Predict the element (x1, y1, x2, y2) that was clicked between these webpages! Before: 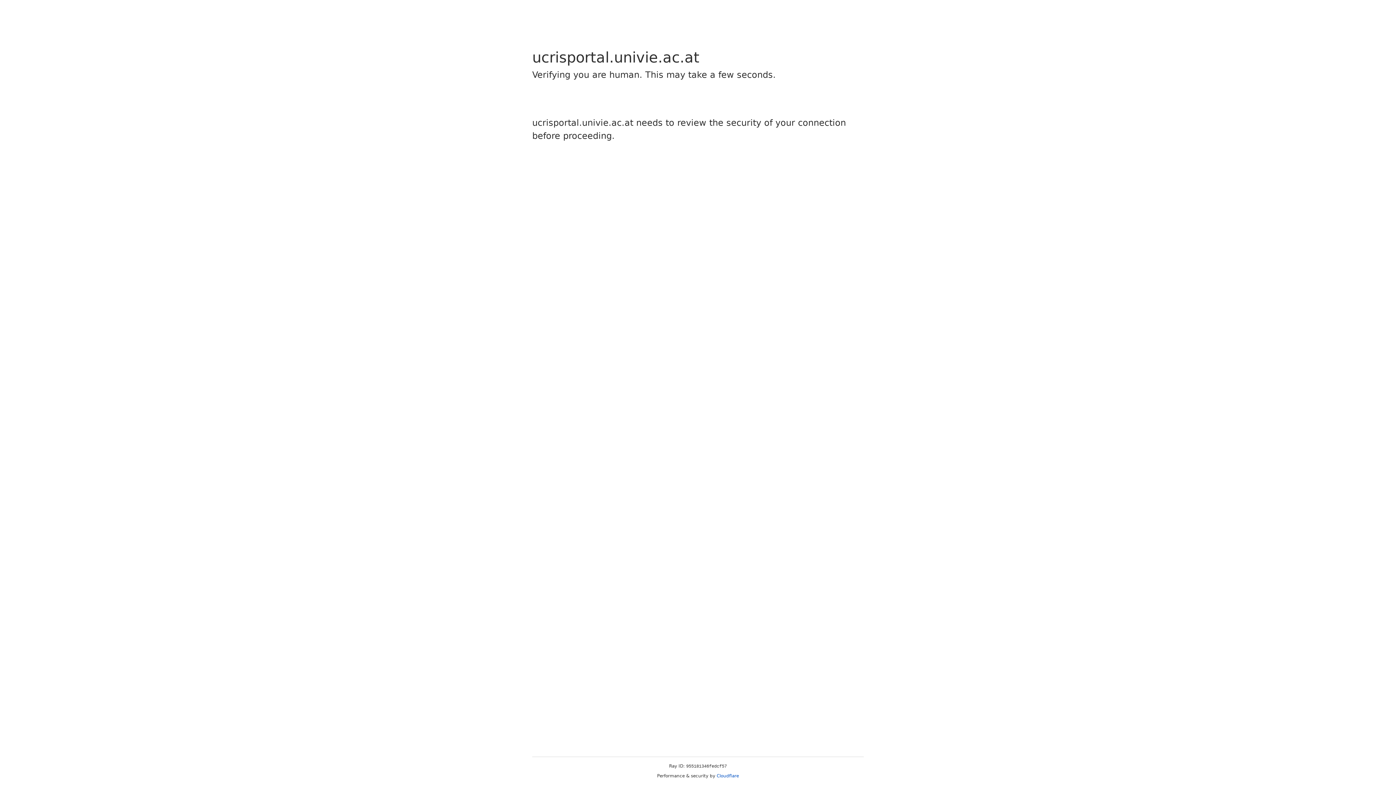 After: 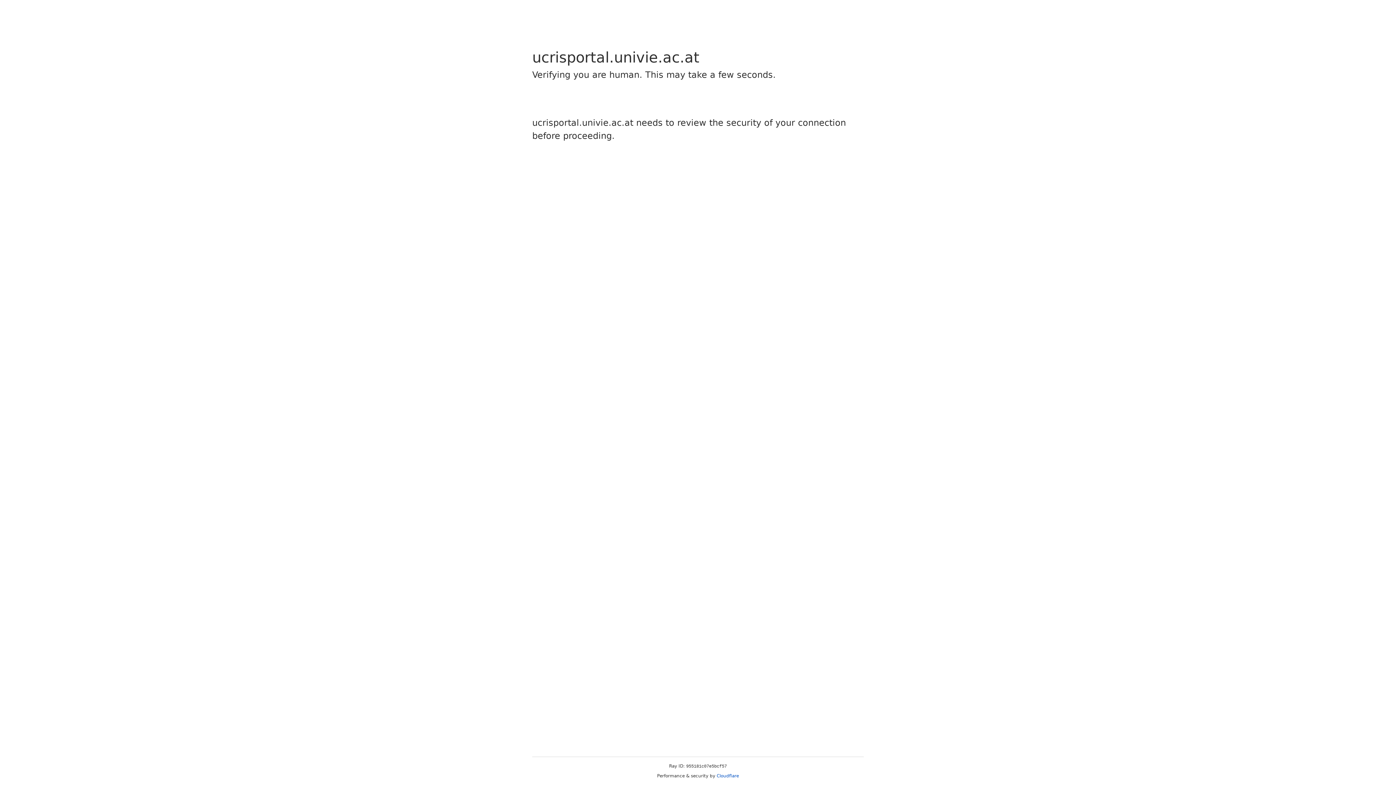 Action: bbox: (716, 773, 739, 778) label: Cloudflare